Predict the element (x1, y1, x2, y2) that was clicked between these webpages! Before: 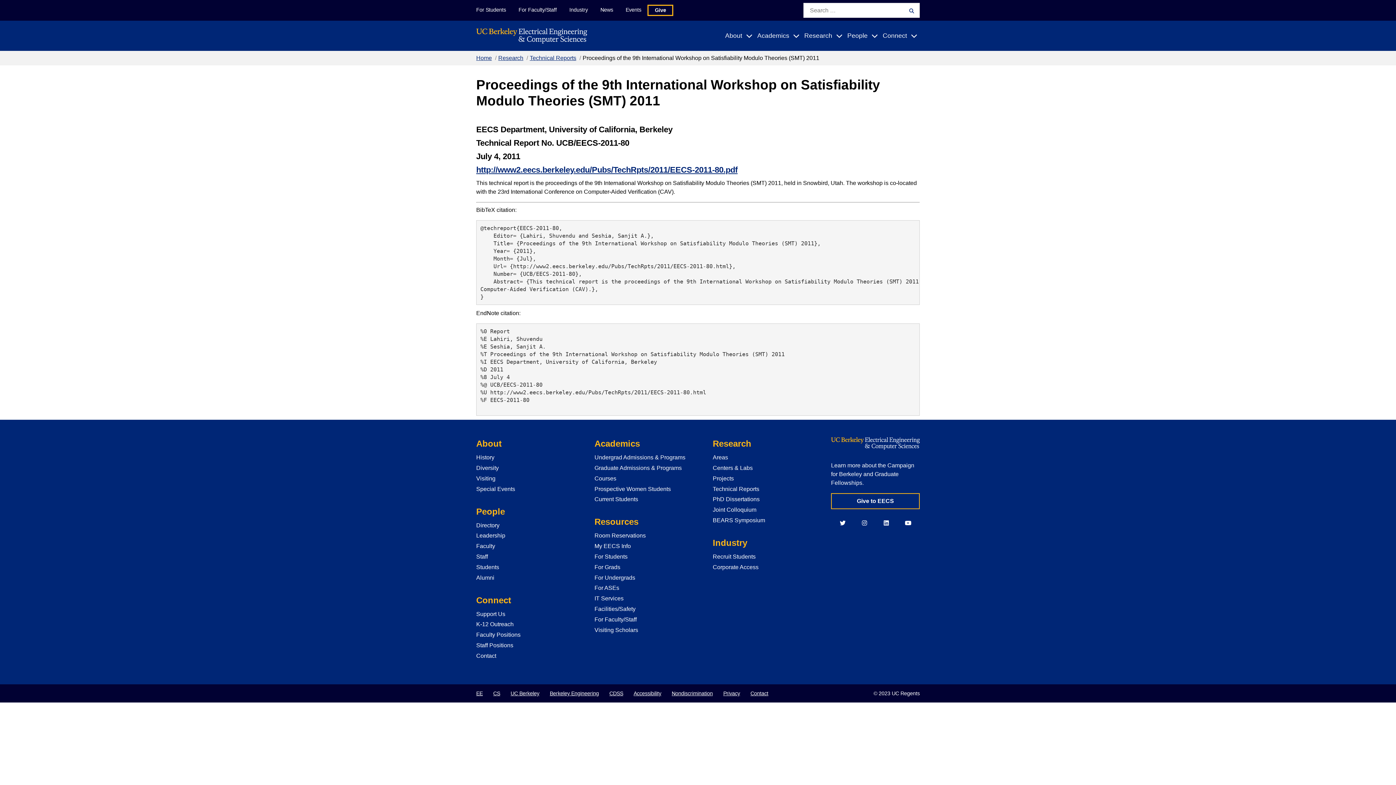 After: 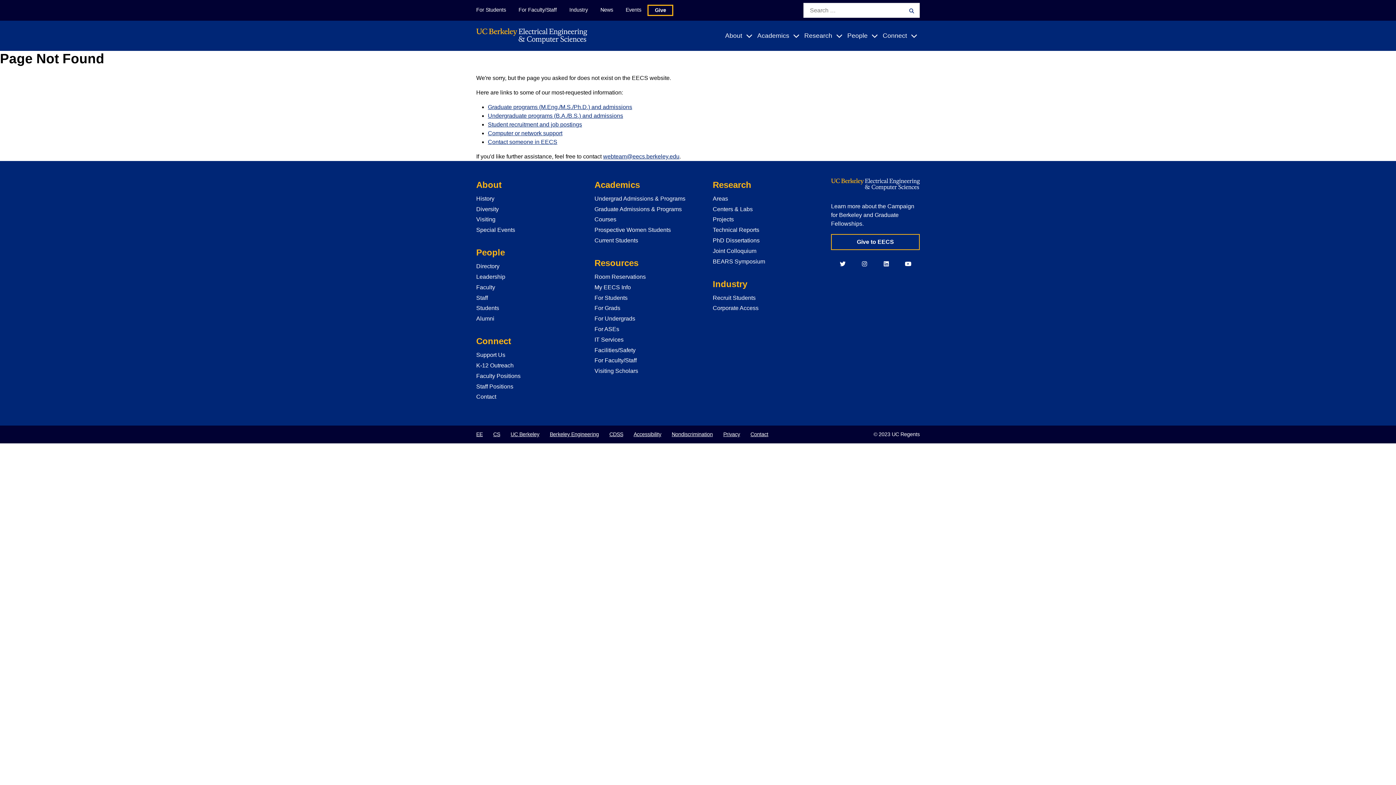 Action: label: Projects bbox: (712, 475, 734, 481)